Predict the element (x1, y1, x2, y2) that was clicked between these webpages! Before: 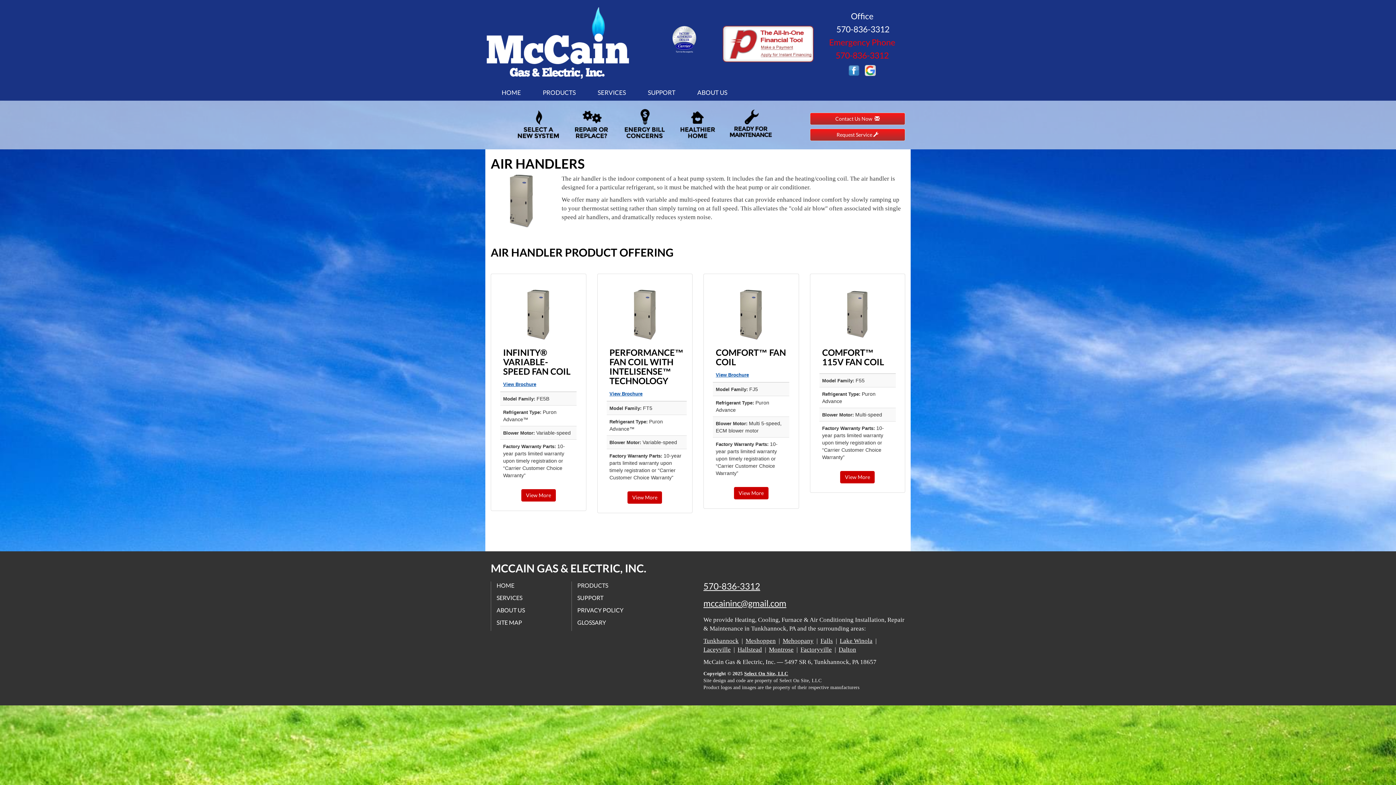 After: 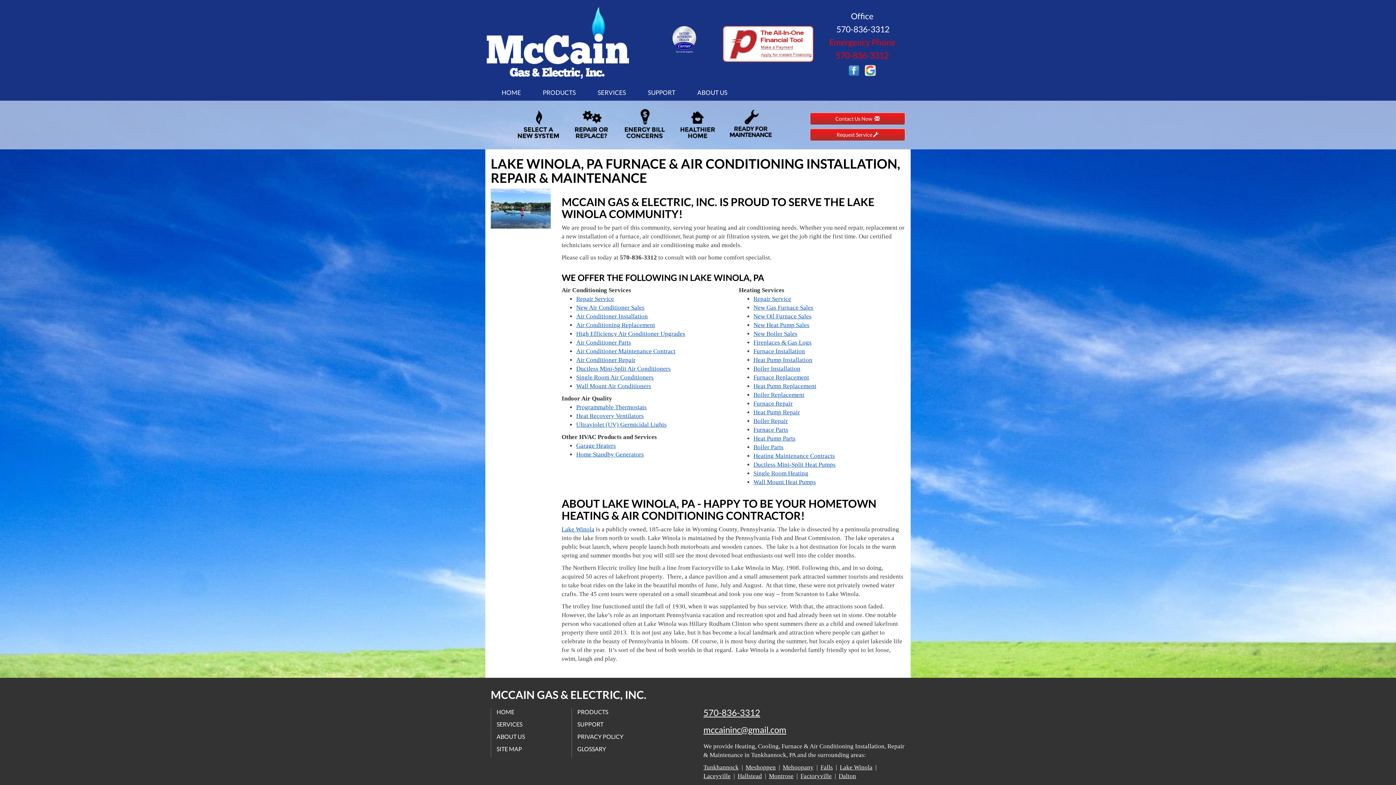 Action: label: Lake Winola bbox: (840, 637, 872, 644)